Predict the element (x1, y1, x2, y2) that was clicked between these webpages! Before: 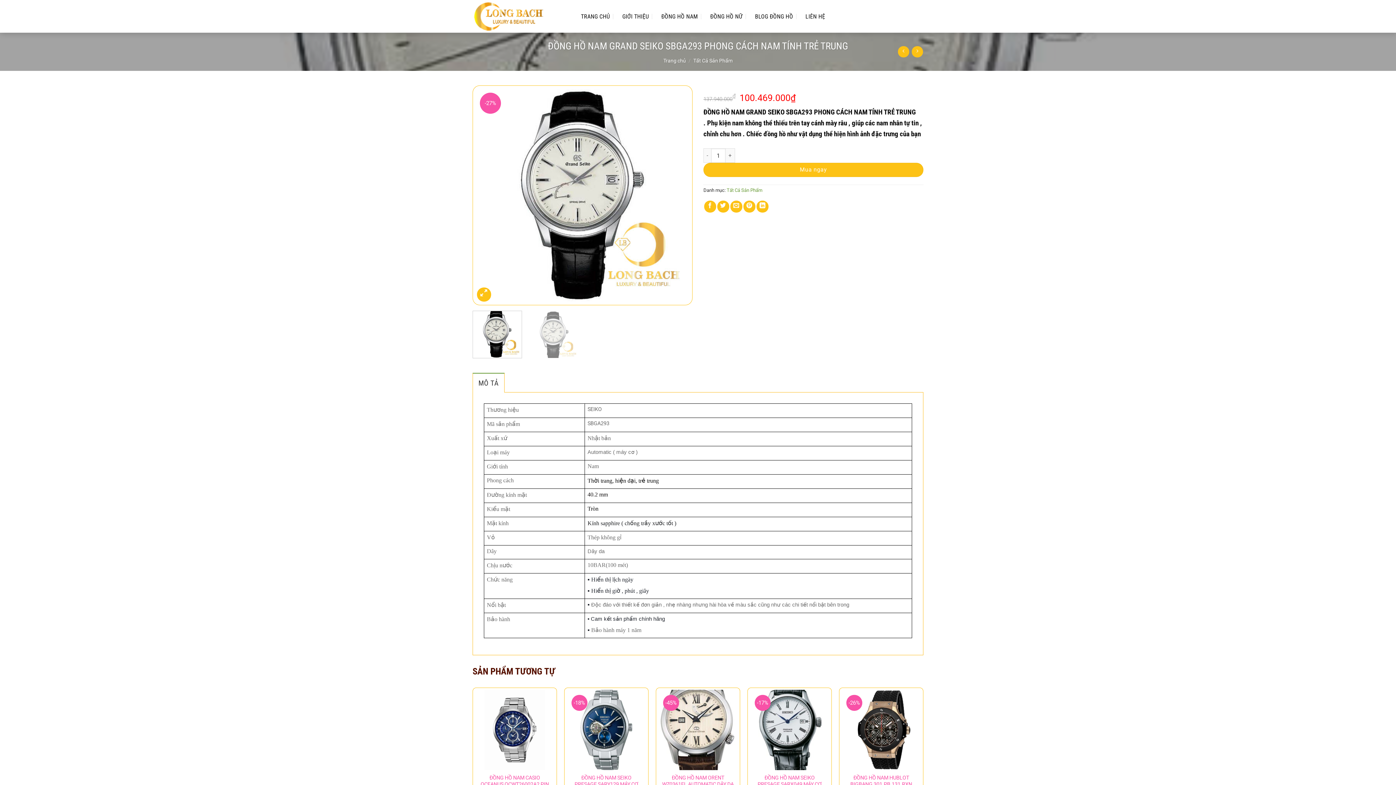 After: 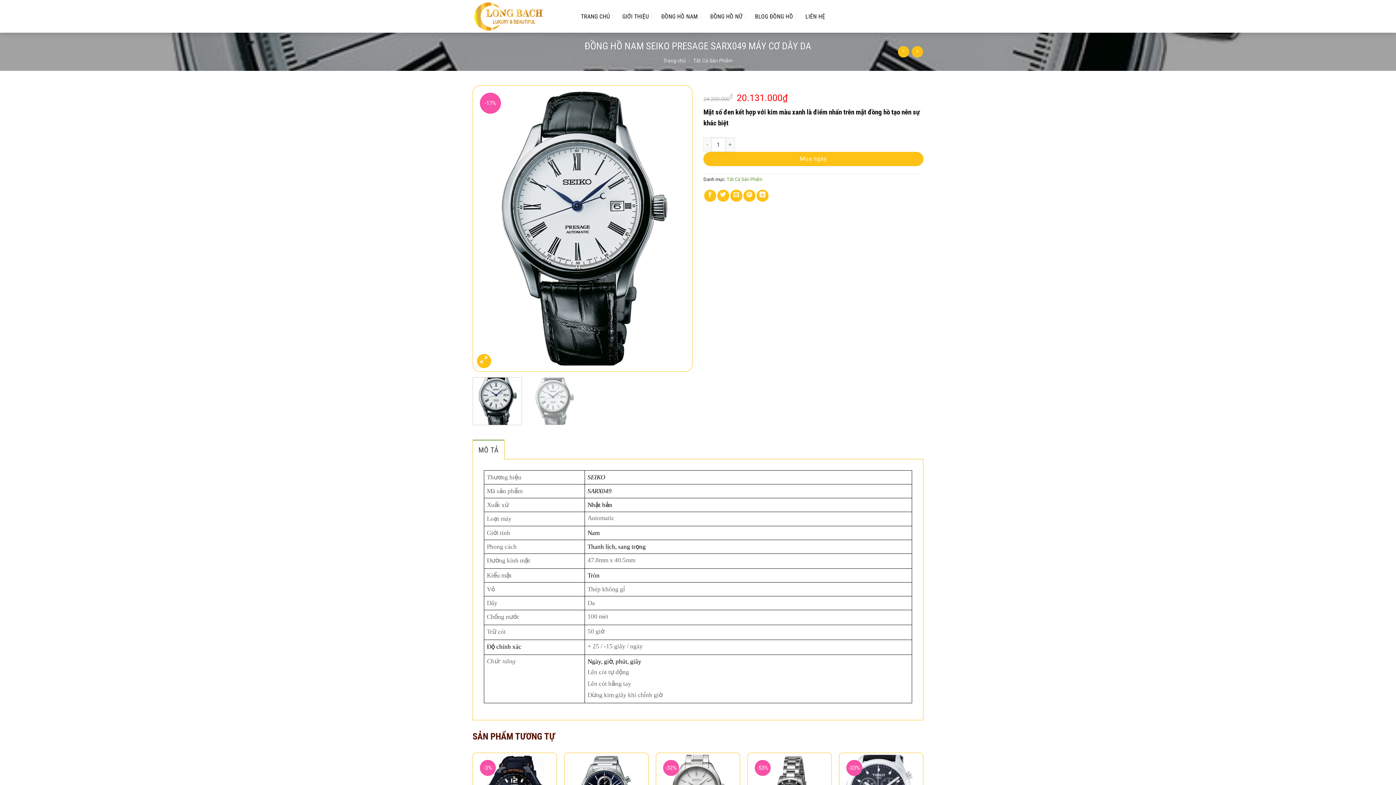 Action: label: ĐỒNG HỒ NAM SEIKO PRESAGE SARX049 MÁY CƠ DÂY DA bbox: (753, 775, 826, 794)